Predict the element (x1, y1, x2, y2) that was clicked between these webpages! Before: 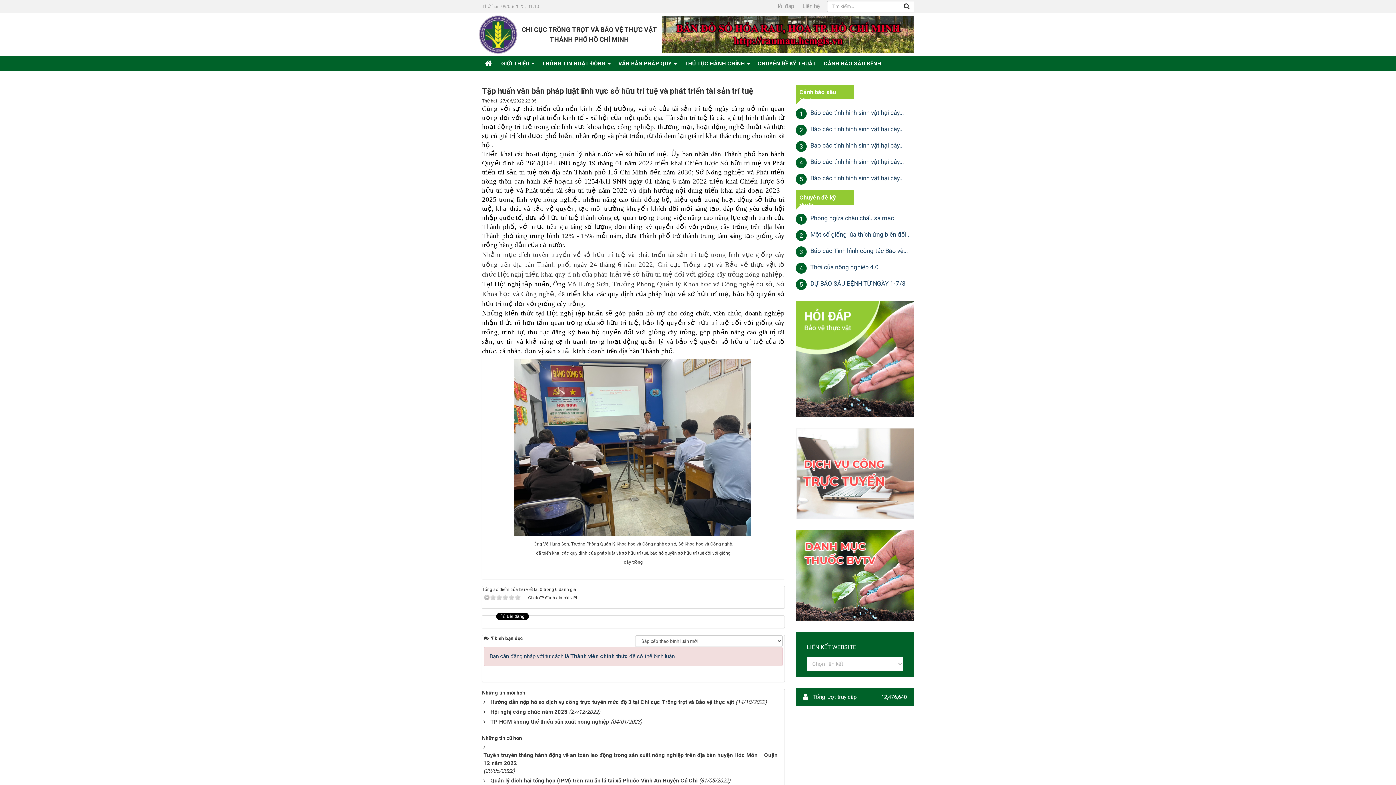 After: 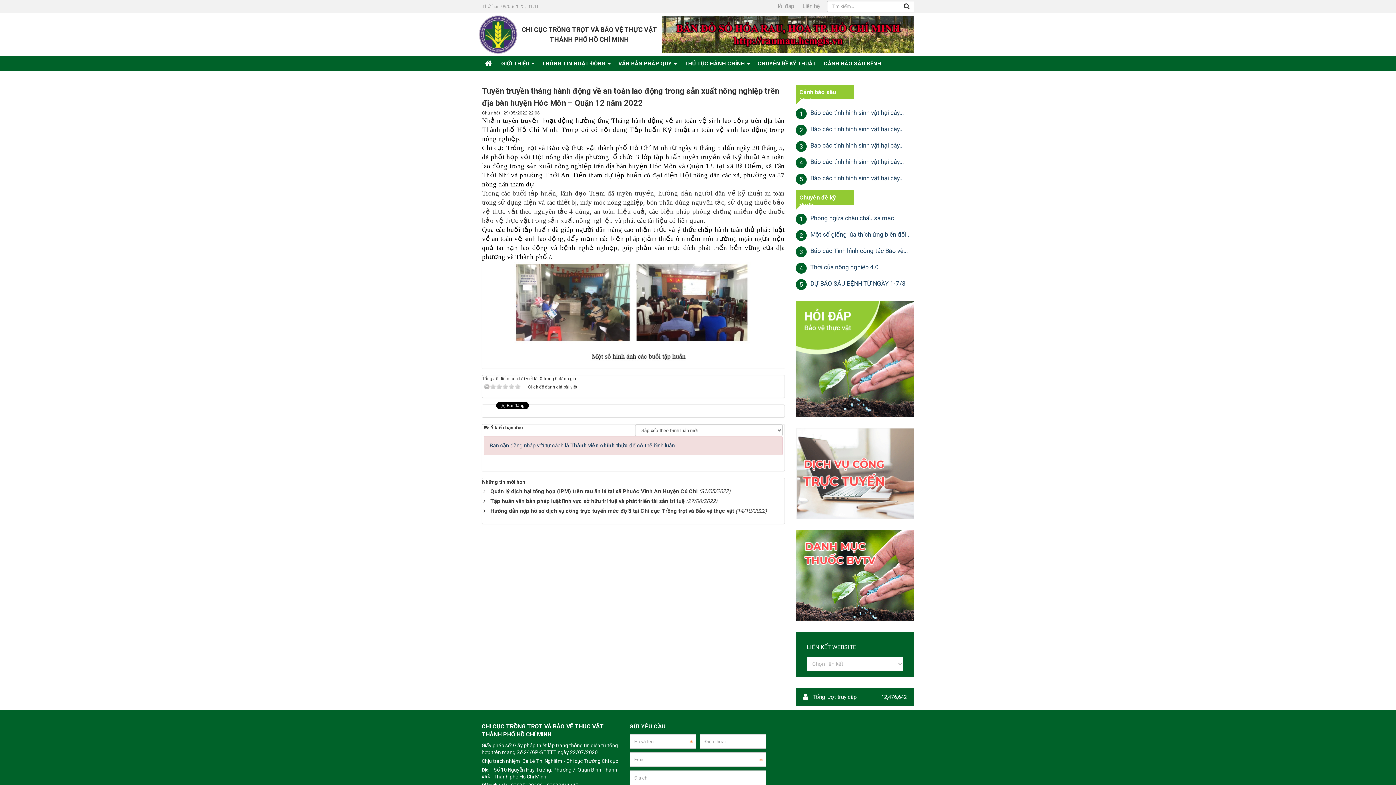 Action: bbox: (483, 744, 781, 766) label: Tuyên truyền tháng hành động về an toàn lao động trong sản xuất nông nghiệp trên địa bàn huyện Hóc Môn – Quận 12 năm 2022